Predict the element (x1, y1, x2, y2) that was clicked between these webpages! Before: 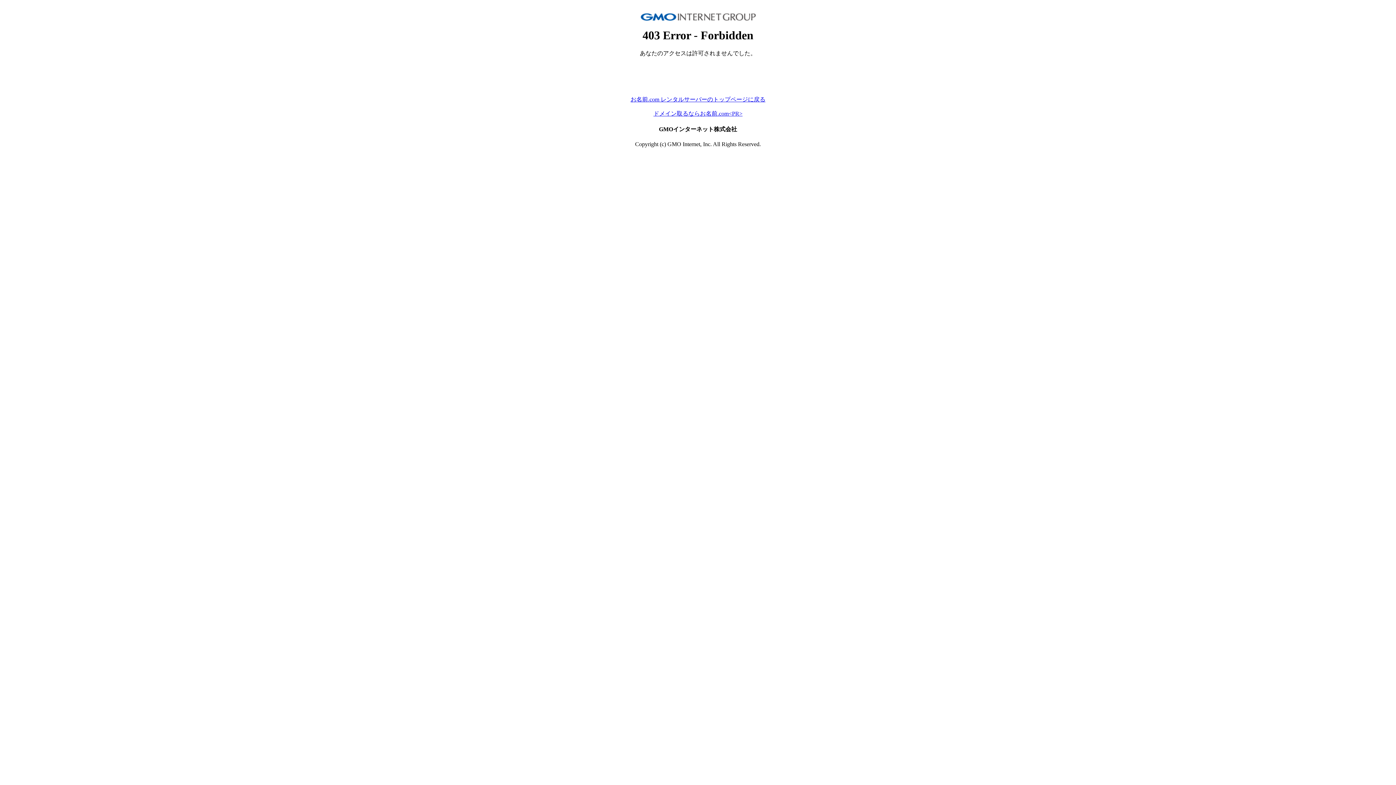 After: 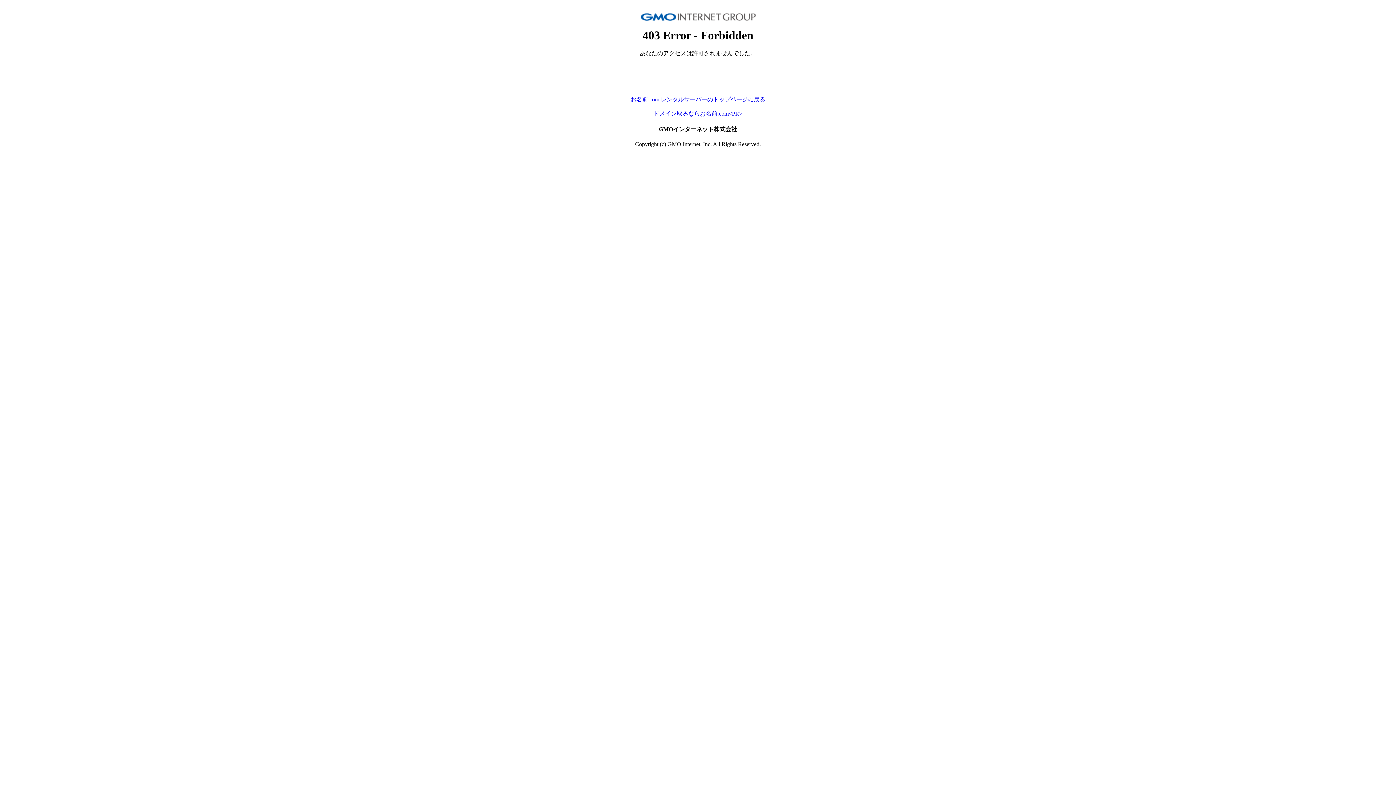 Action: label: ドメイン取るならお名前.com<PR> bbox: (653, 110, 742, 116)